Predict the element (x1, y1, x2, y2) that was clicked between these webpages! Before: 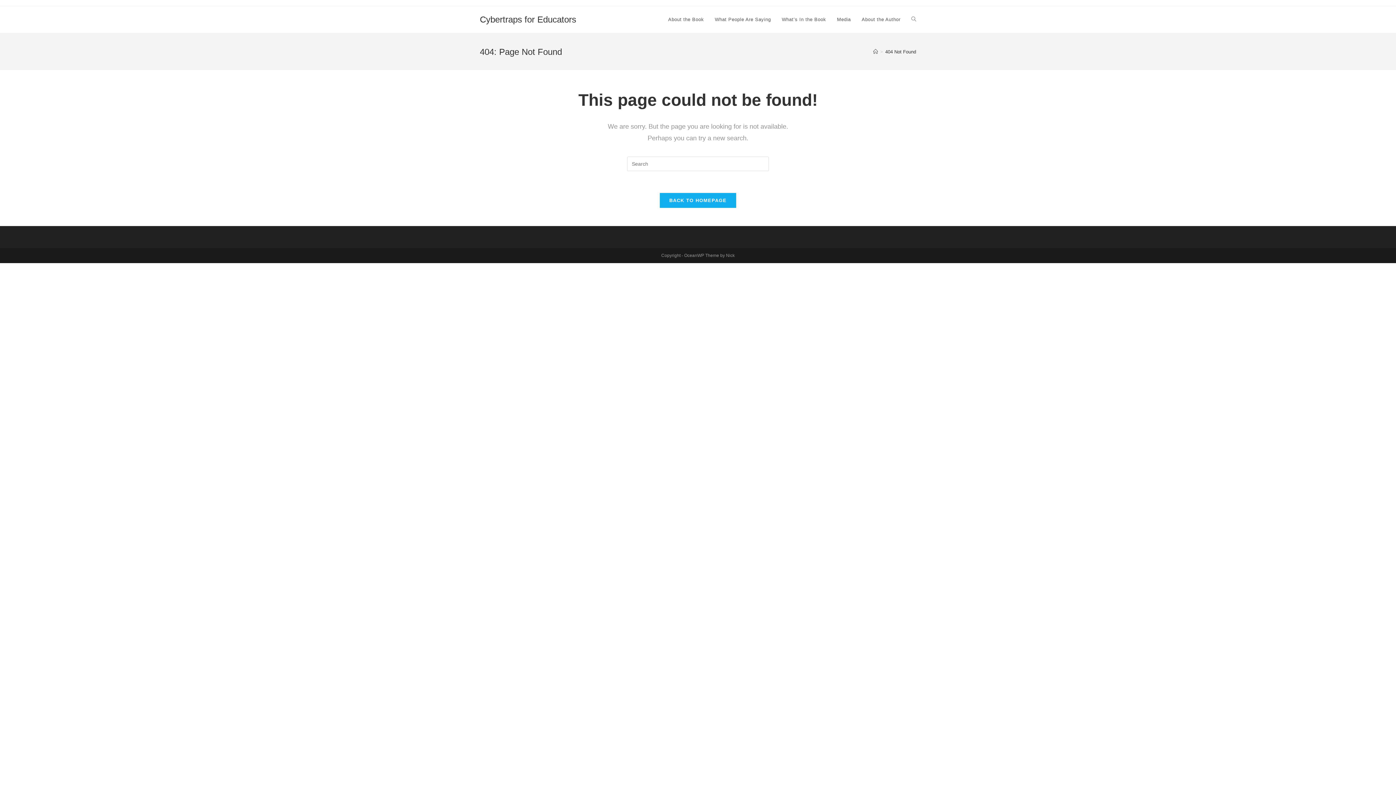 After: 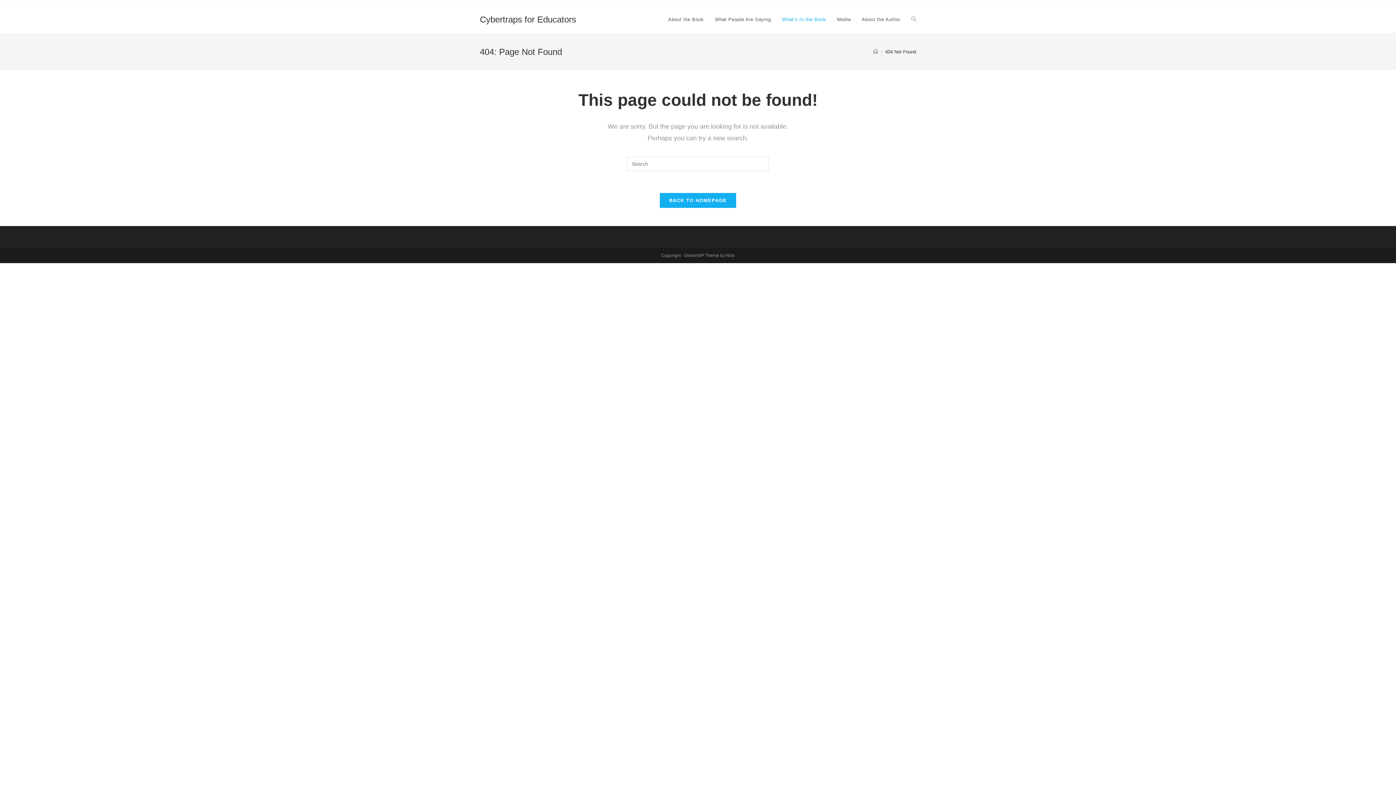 Action: label: What’s In the Book bbox: (776, 6, 831, 33)